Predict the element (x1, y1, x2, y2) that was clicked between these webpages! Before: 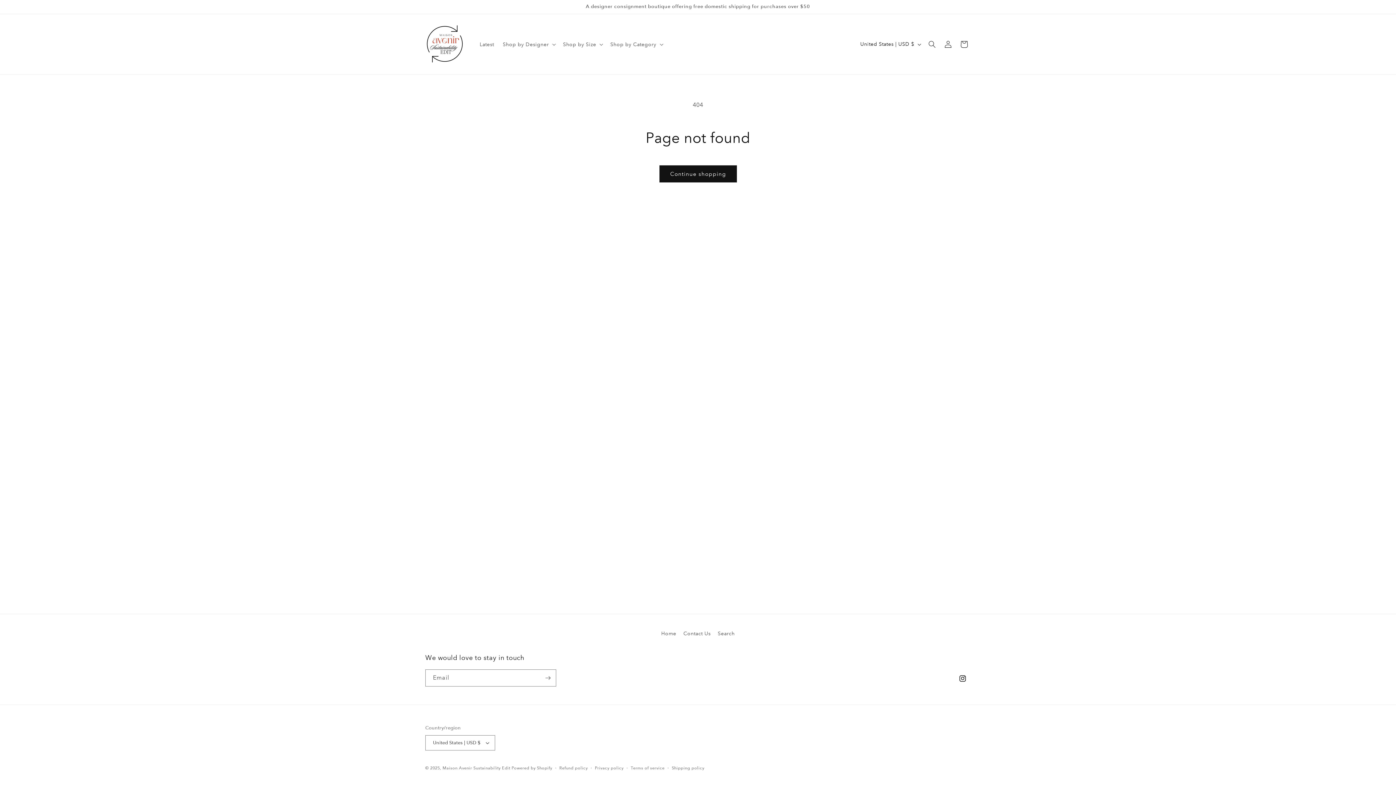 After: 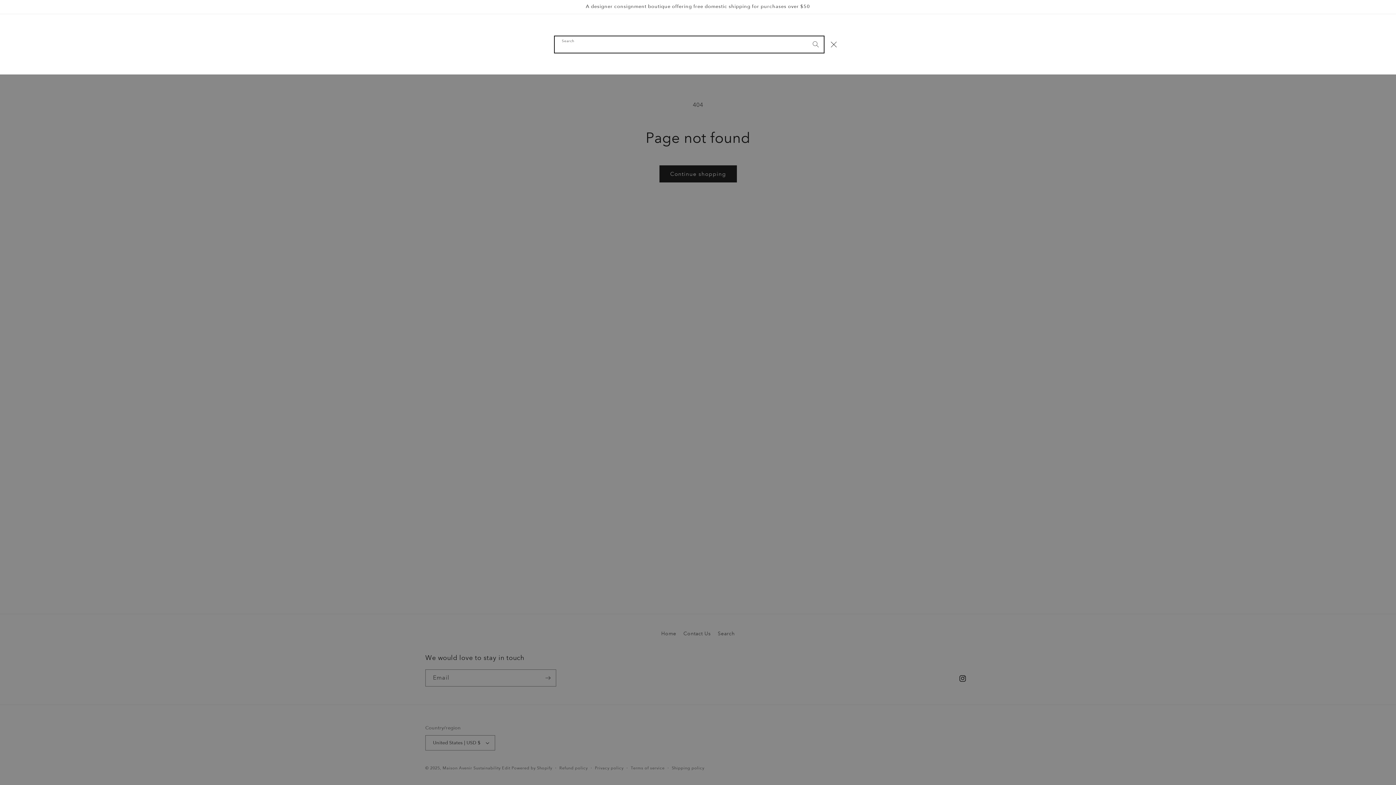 Action: bbox: (924, 36, 940, 52) label: Search